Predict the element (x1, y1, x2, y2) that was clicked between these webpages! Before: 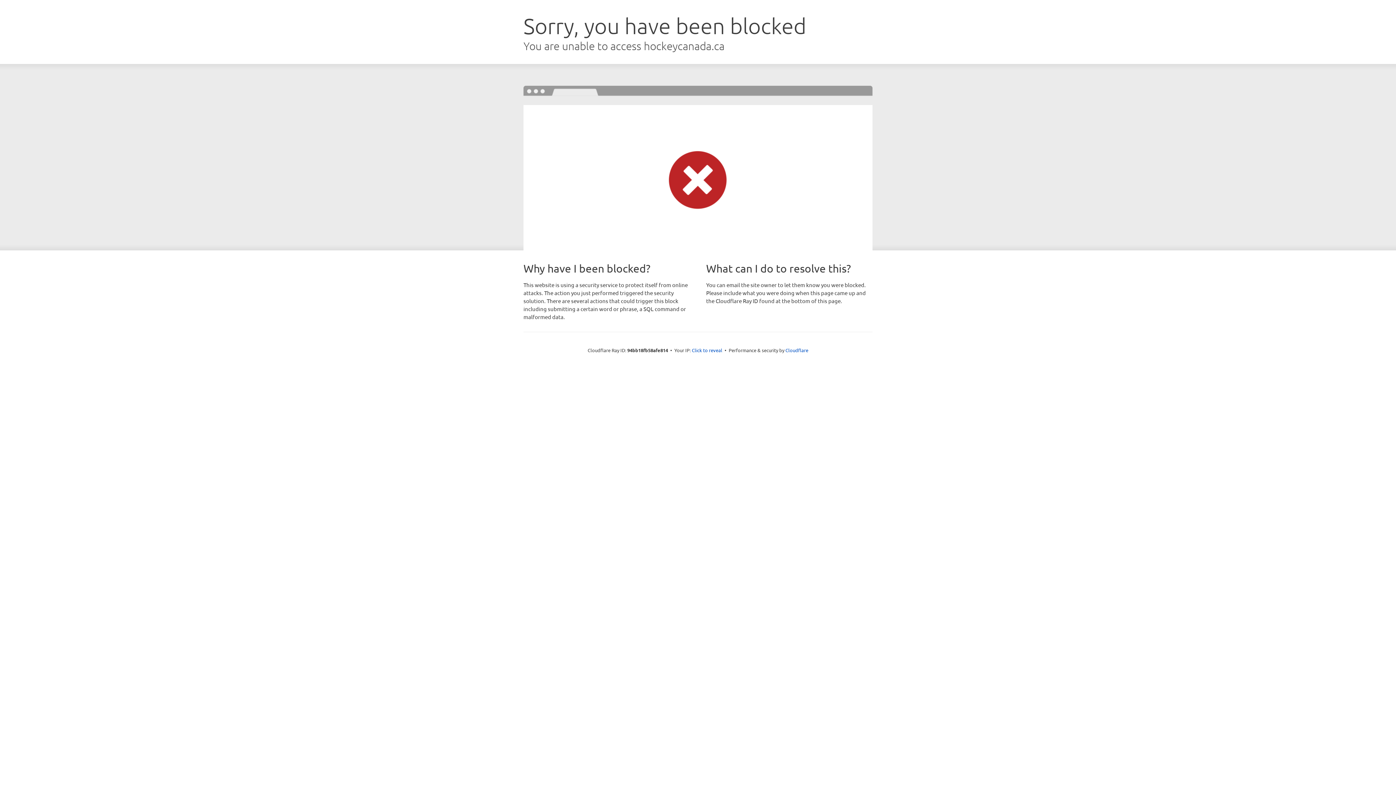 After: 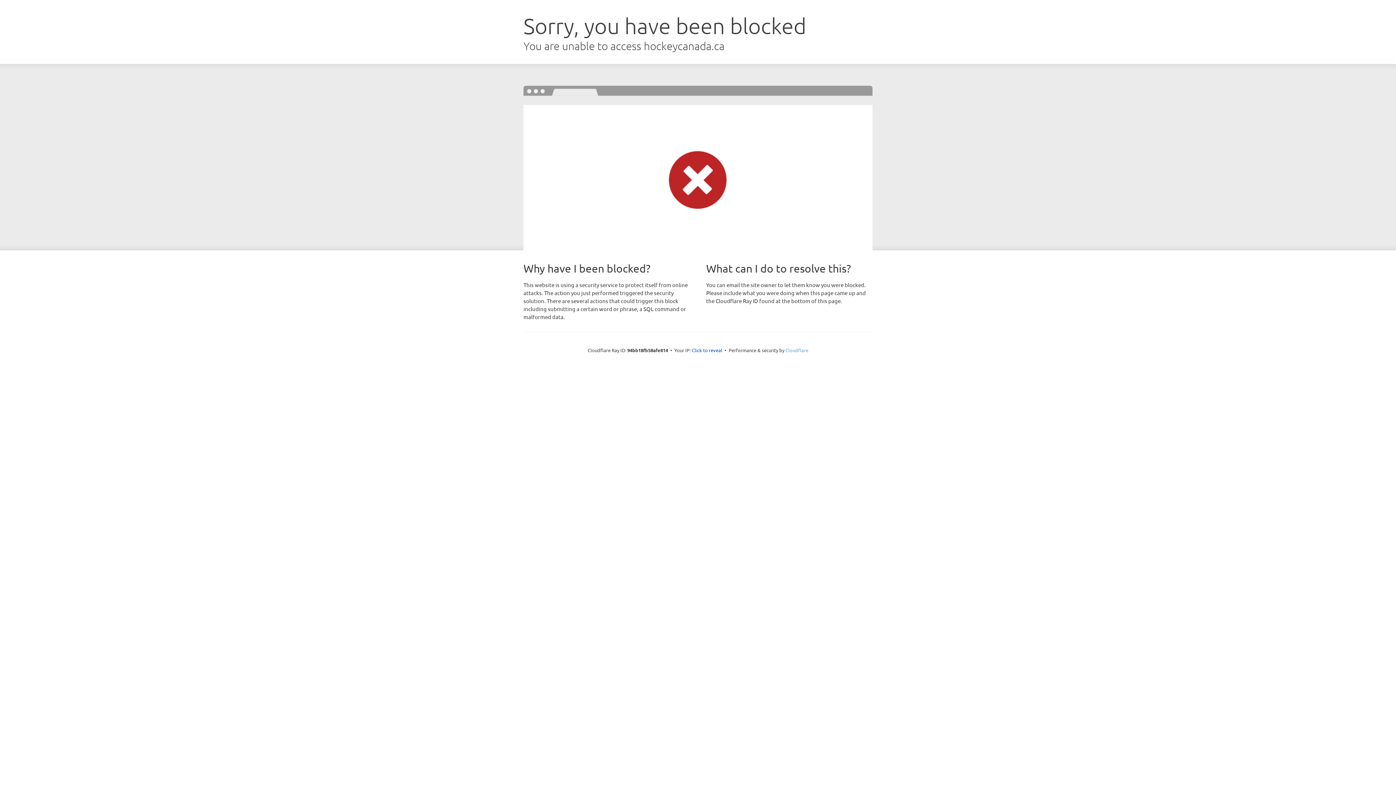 Action: label: Cloudflare bbox: (785, 347, 808, 353)